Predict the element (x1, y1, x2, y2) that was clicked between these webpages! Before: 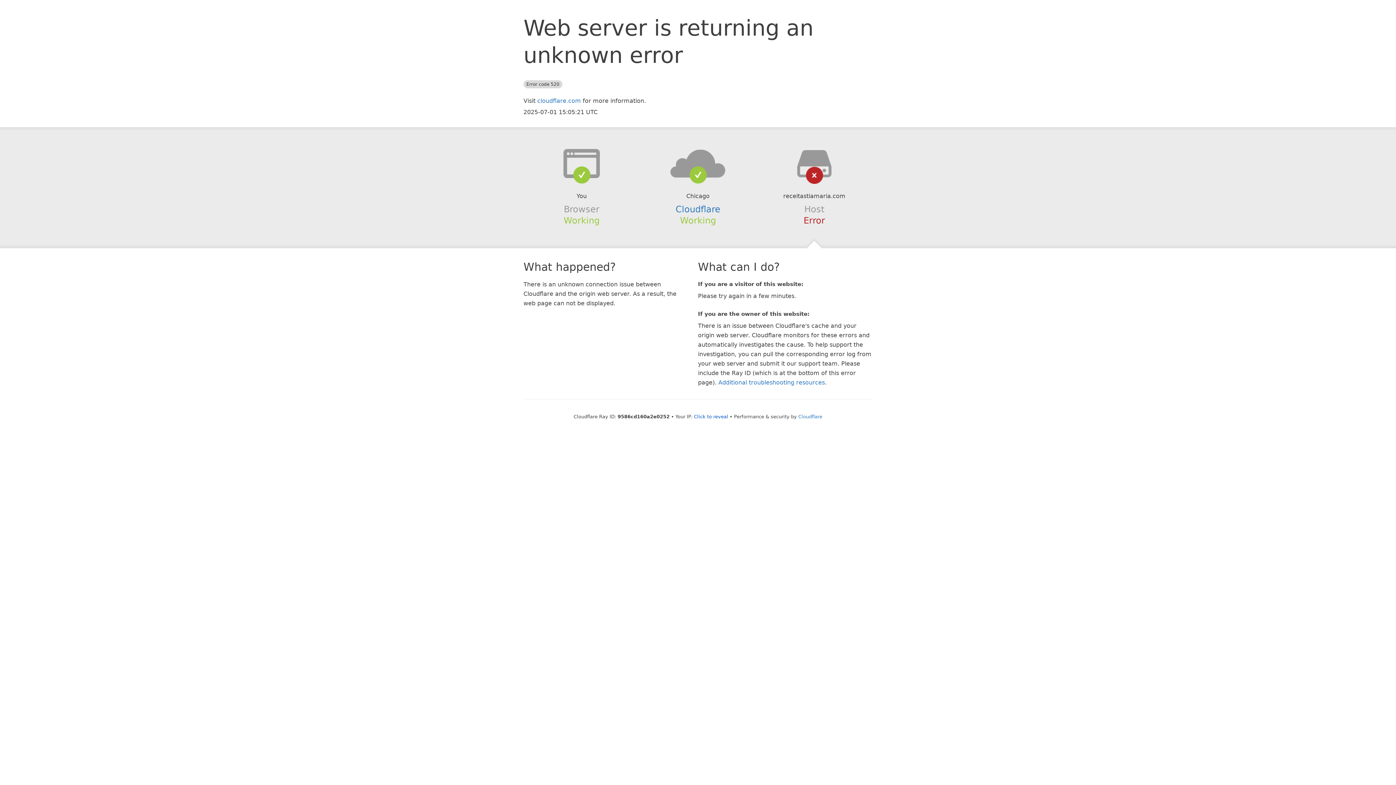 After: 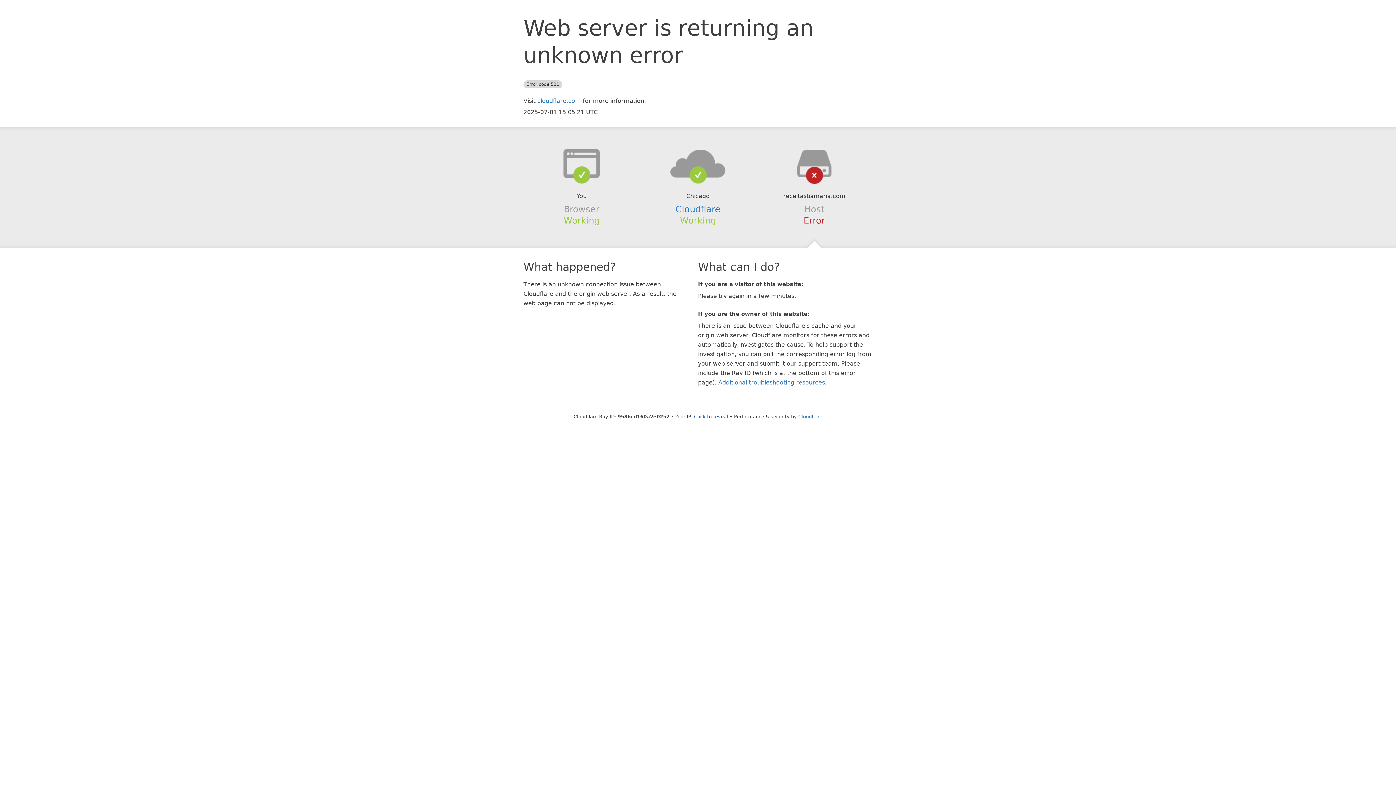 Action: bbox: (639, 148, 756, 178)